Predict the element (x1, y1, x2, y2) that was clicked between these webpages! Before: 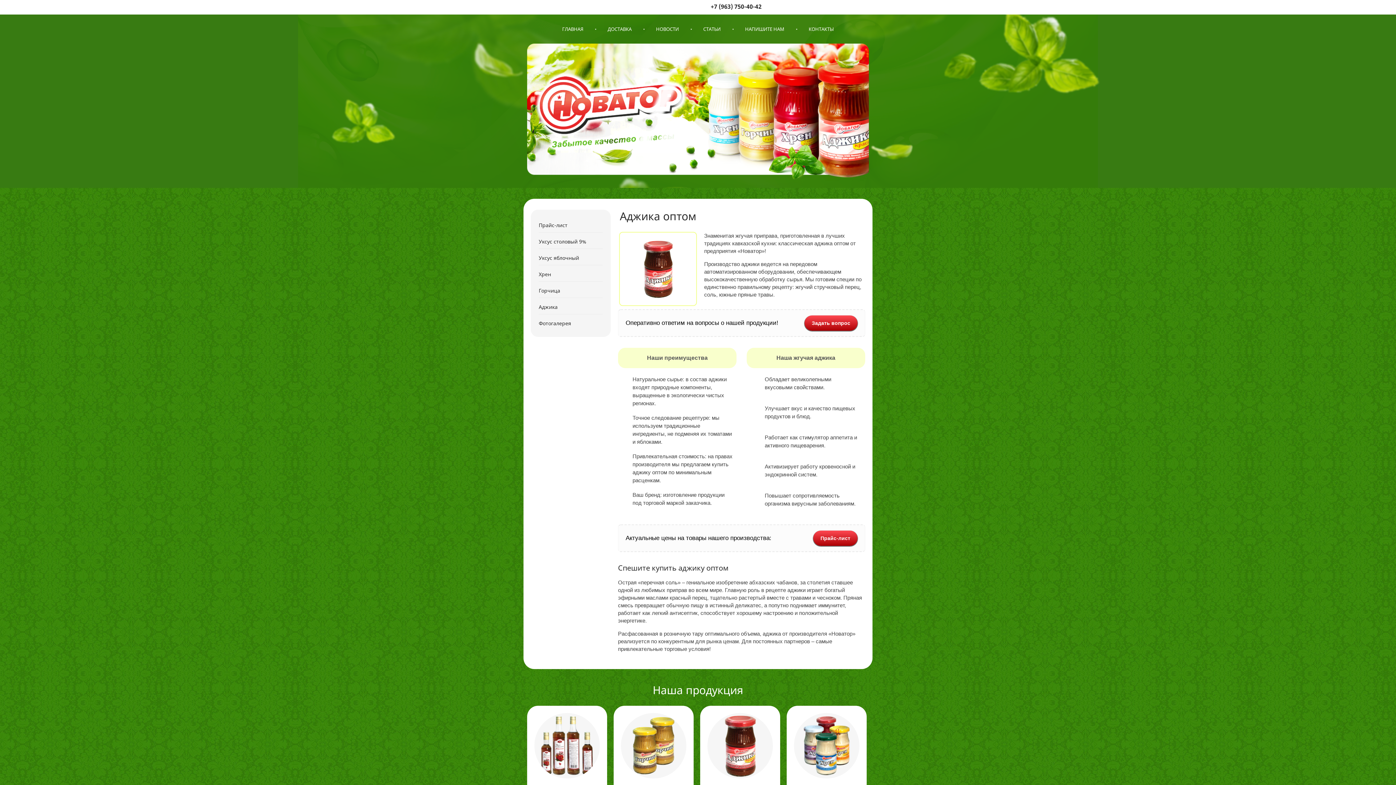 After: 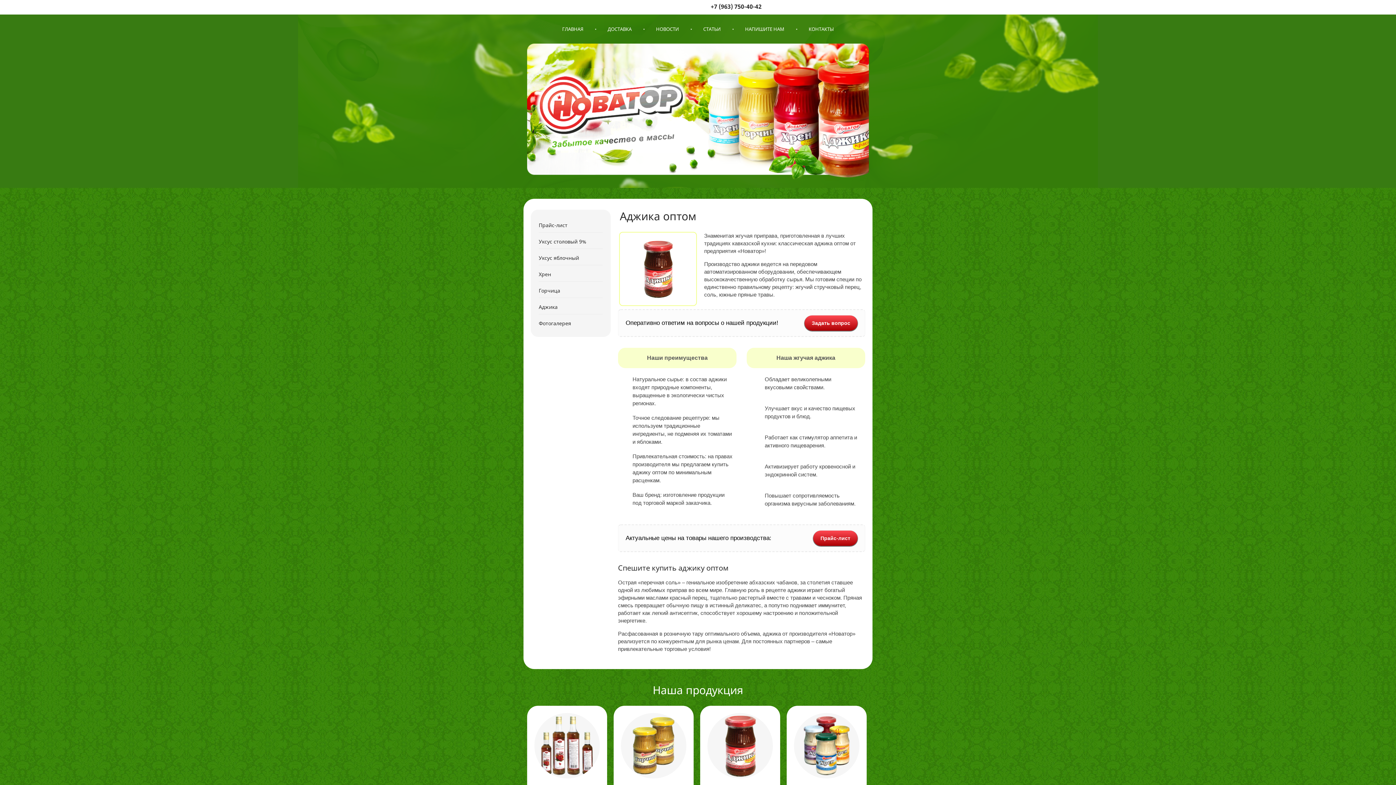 Action: bbox: (534, 742, 600, 748)